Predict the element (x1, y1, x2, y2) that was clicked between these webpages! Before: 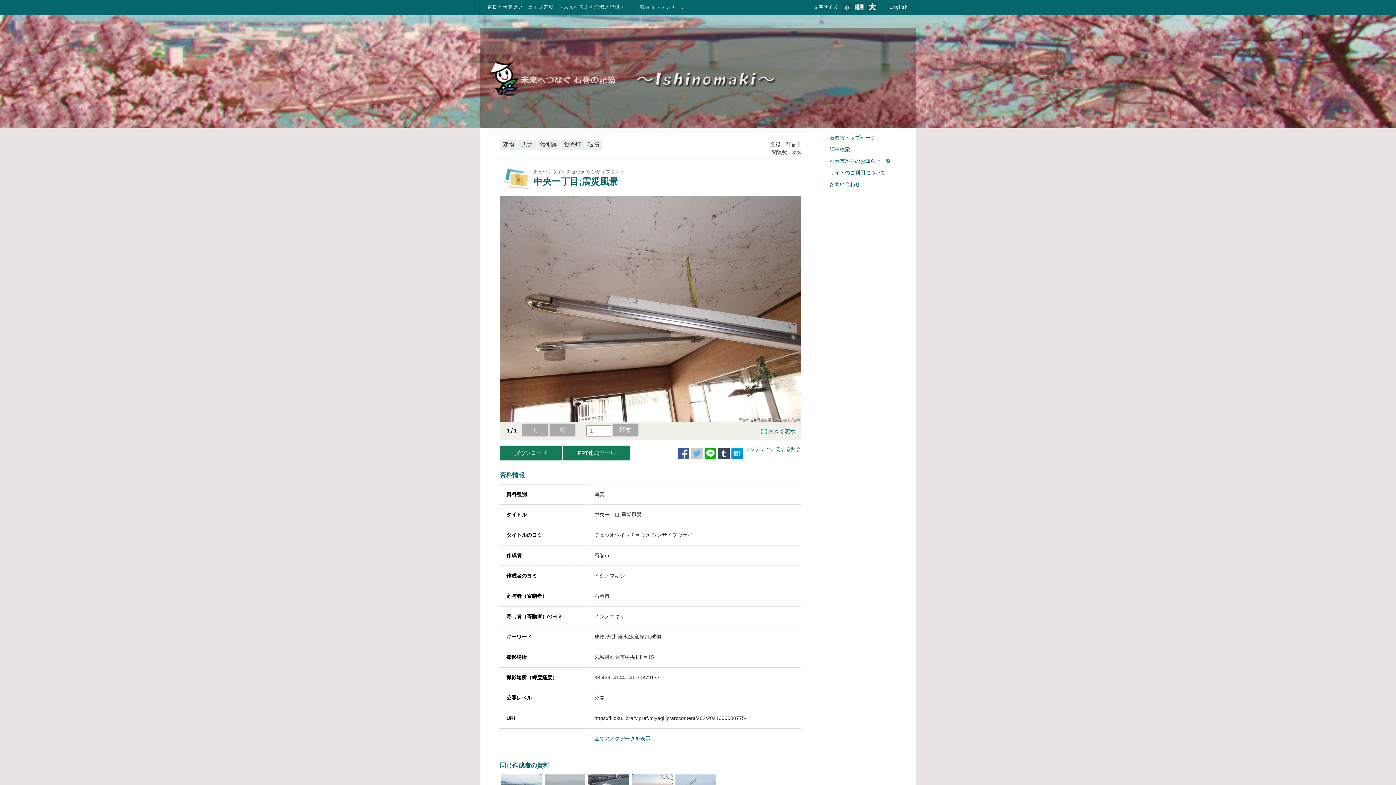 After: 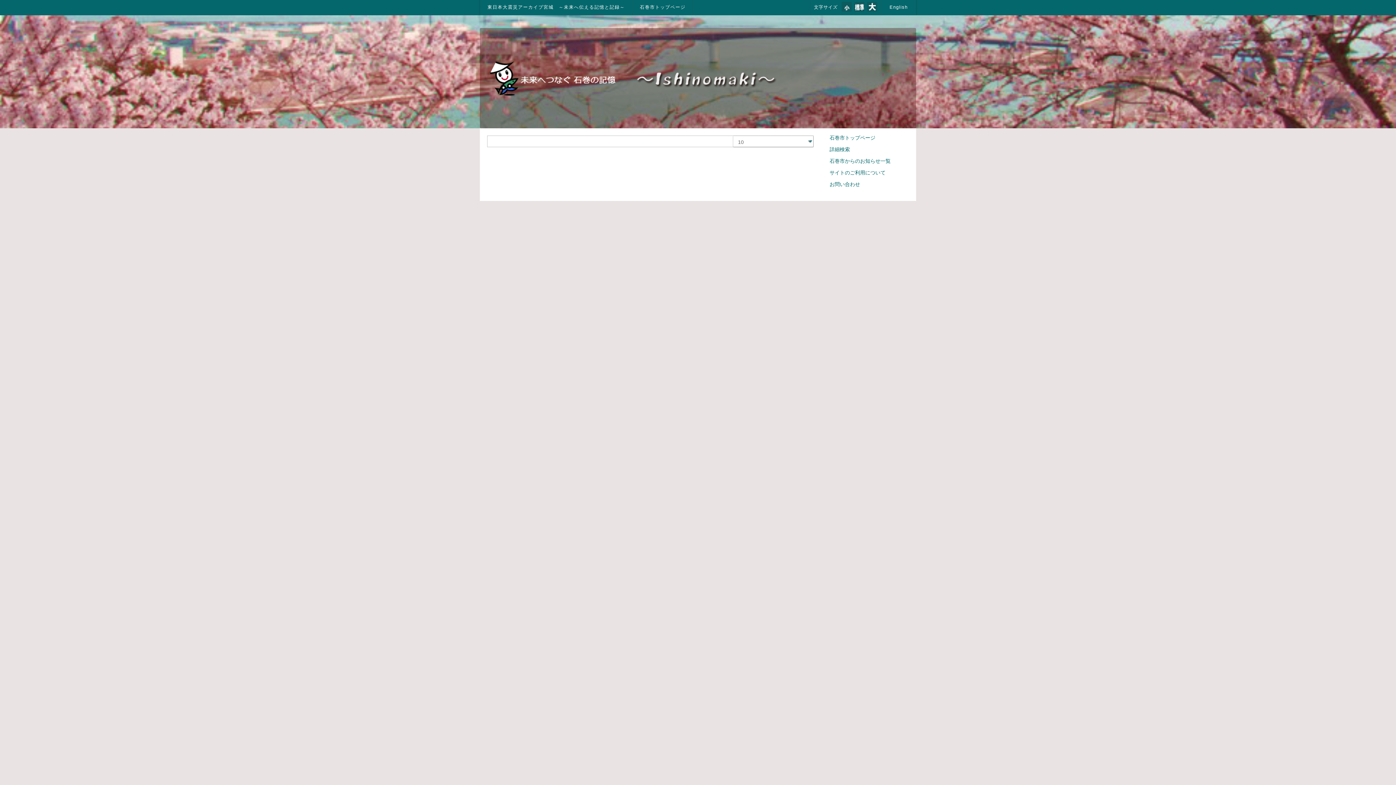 Action: label: 石巻市からのお知らせ一覧 bbox: (826, 155, 907, 166)